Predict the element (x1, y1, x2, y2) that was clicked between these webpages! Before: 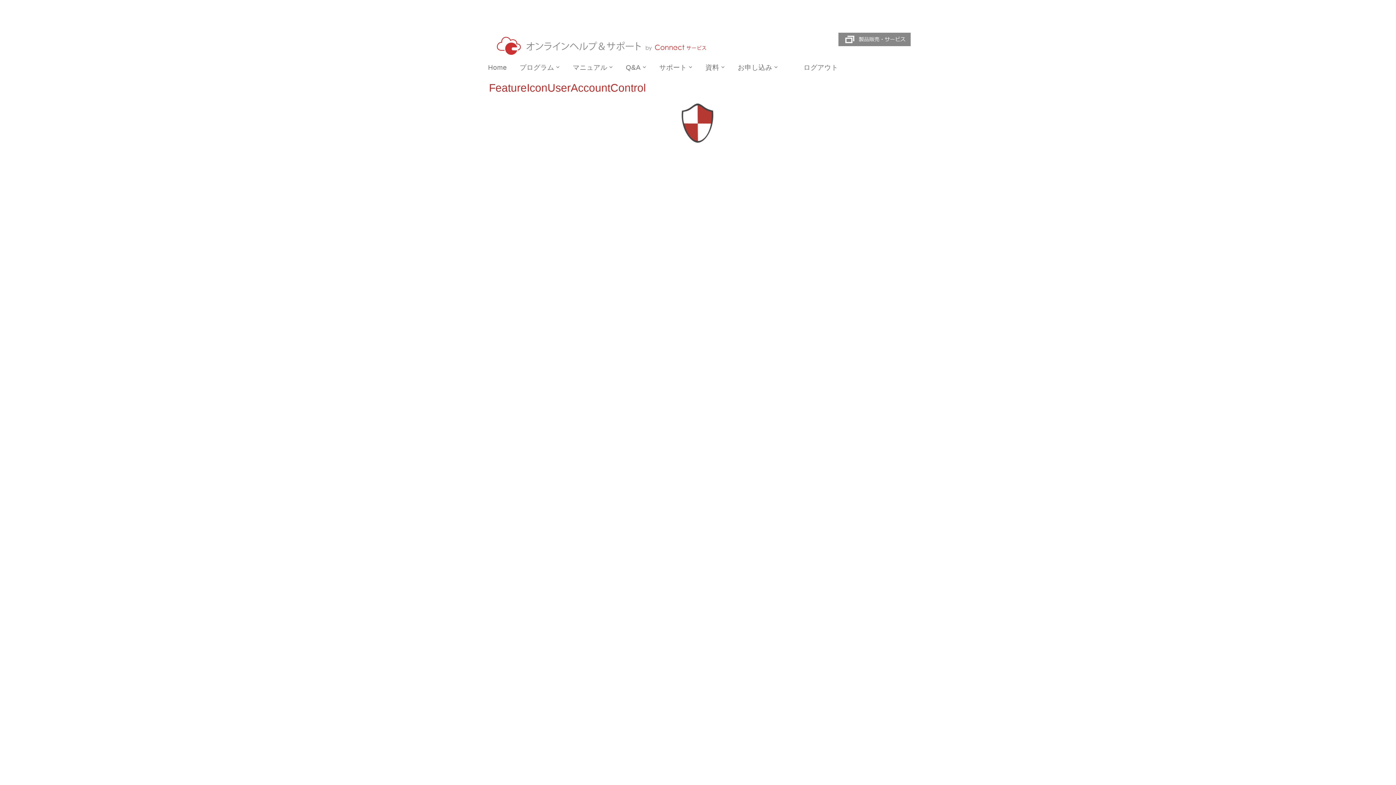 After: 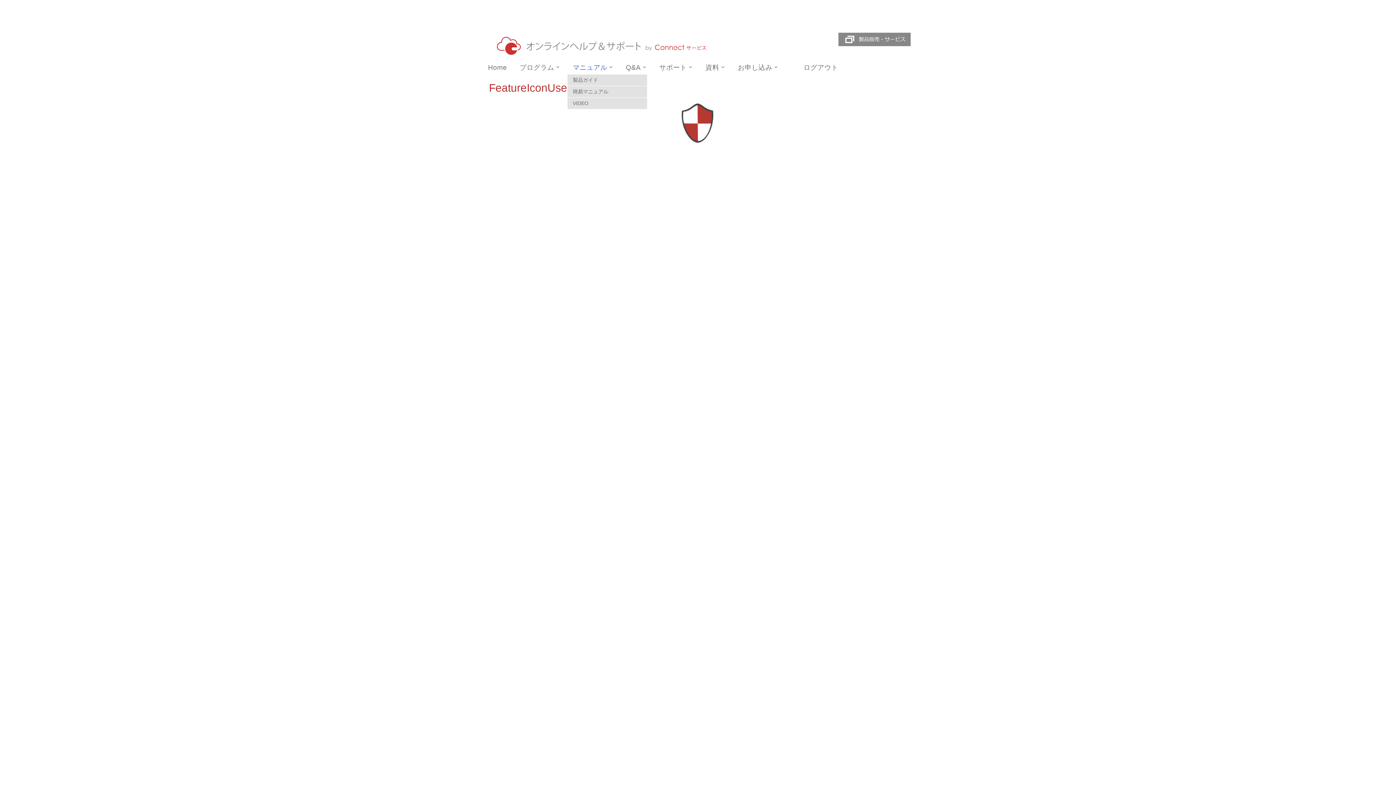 Action: bbox: (572, 62, 626, 74) label: マニュアル